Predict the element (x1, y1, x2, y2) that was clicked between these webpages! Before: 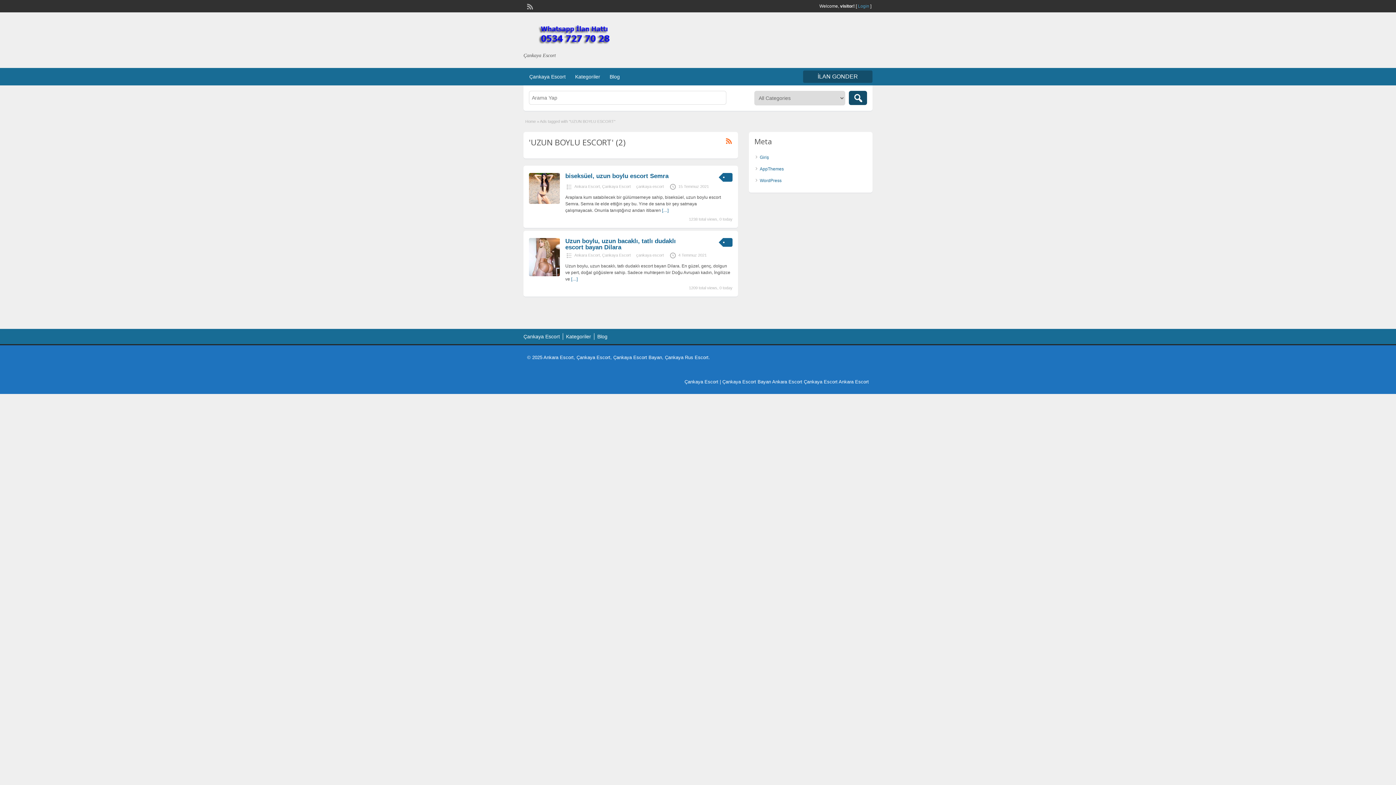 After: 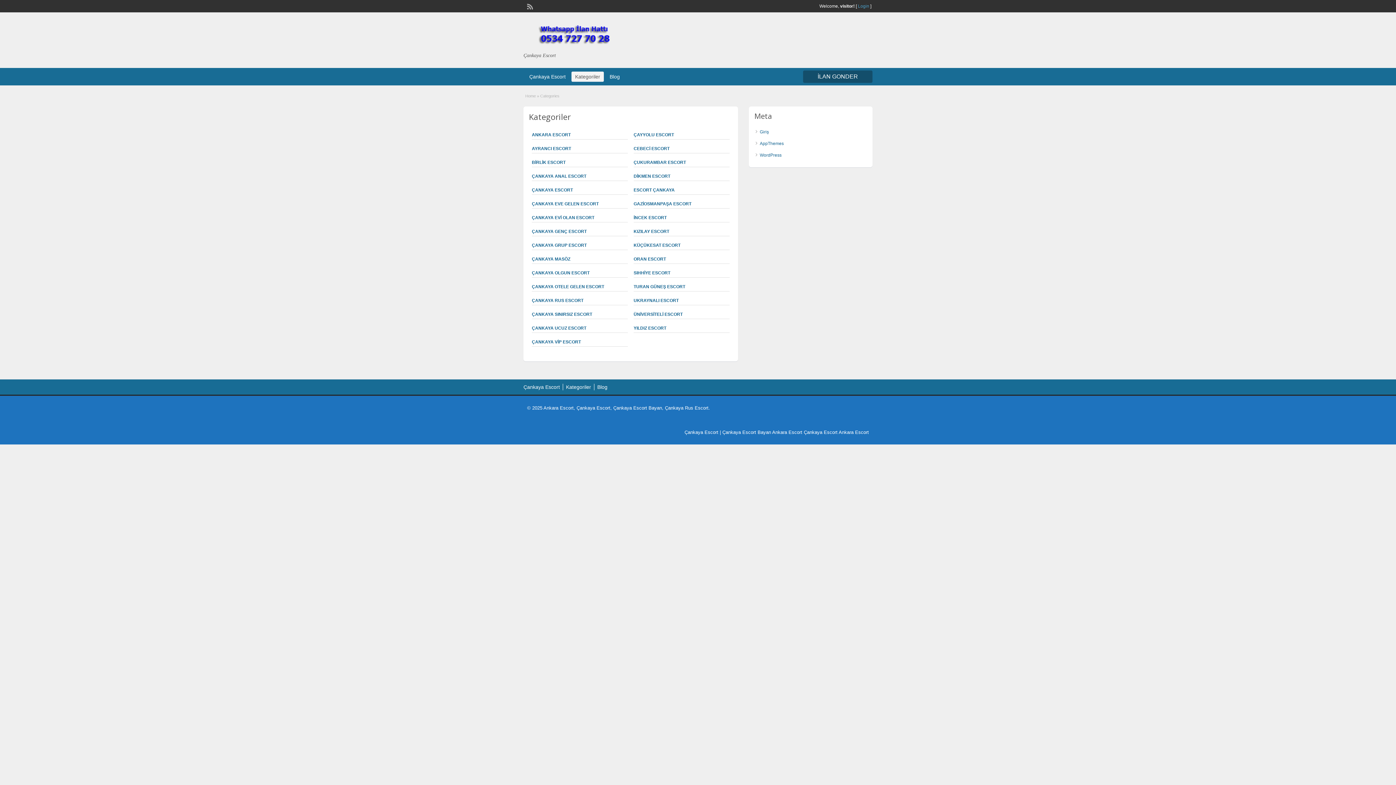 Action: bbox: (571, 71, 604, 81) label: Kategoriler